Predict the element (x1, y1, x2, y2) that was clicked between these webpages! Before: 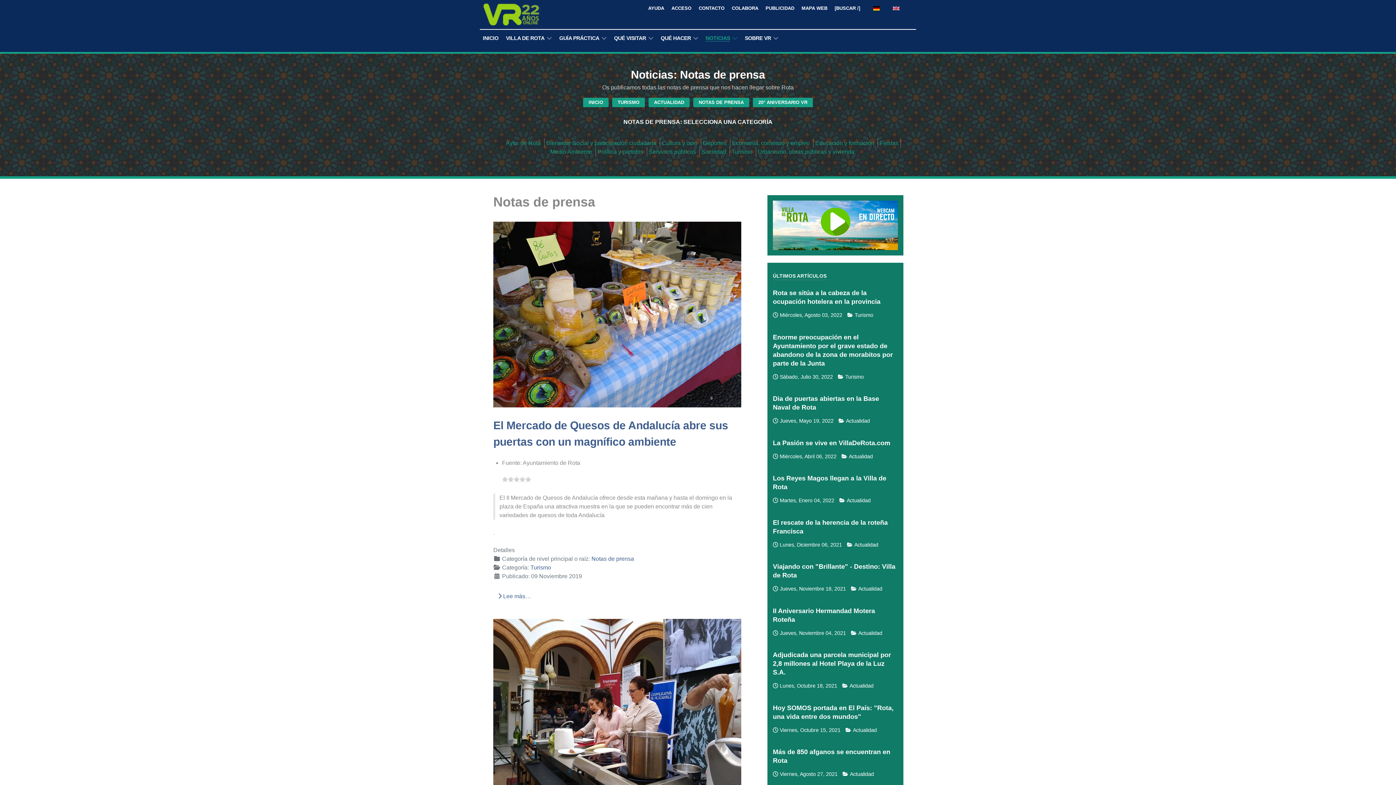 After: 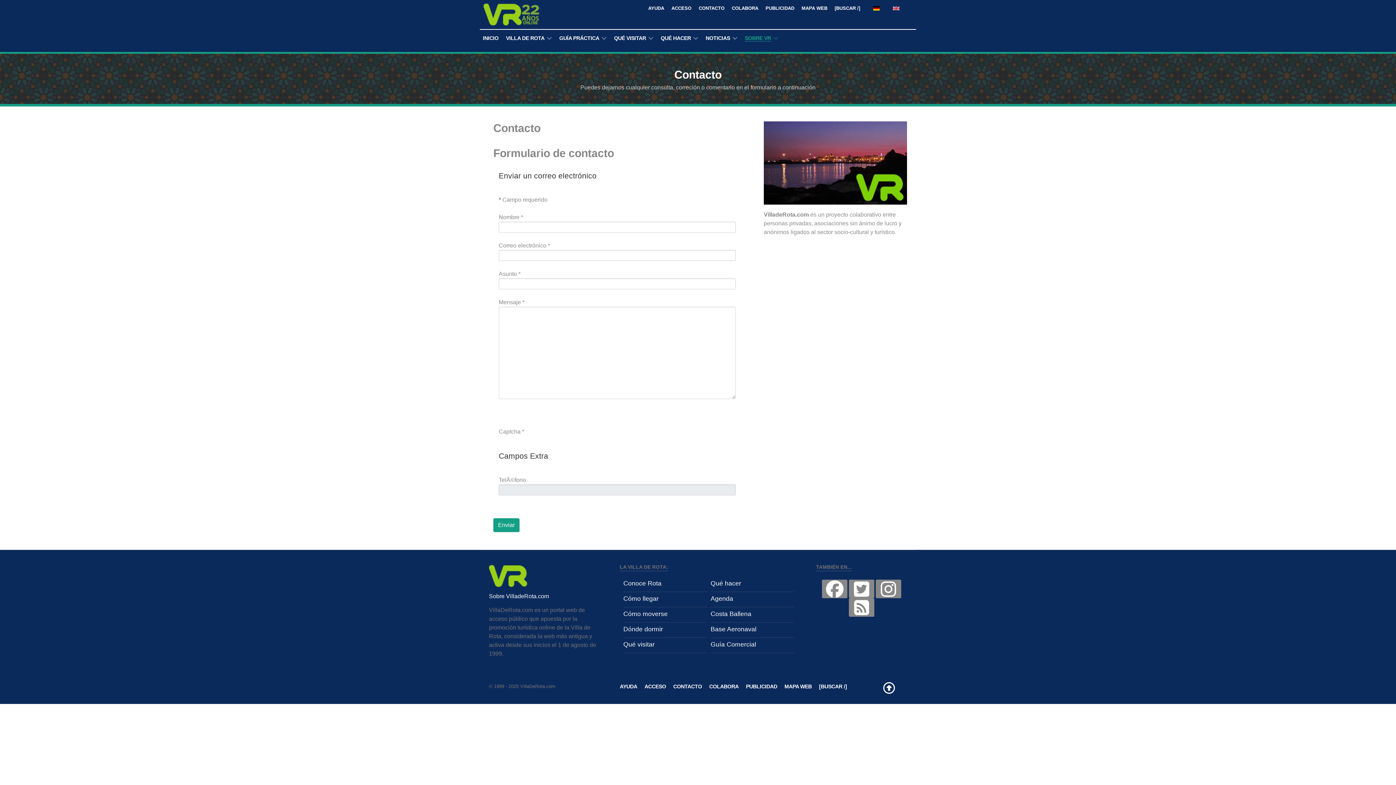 Action: bbox: (698, 5, 724, 10) label: CONTACTO